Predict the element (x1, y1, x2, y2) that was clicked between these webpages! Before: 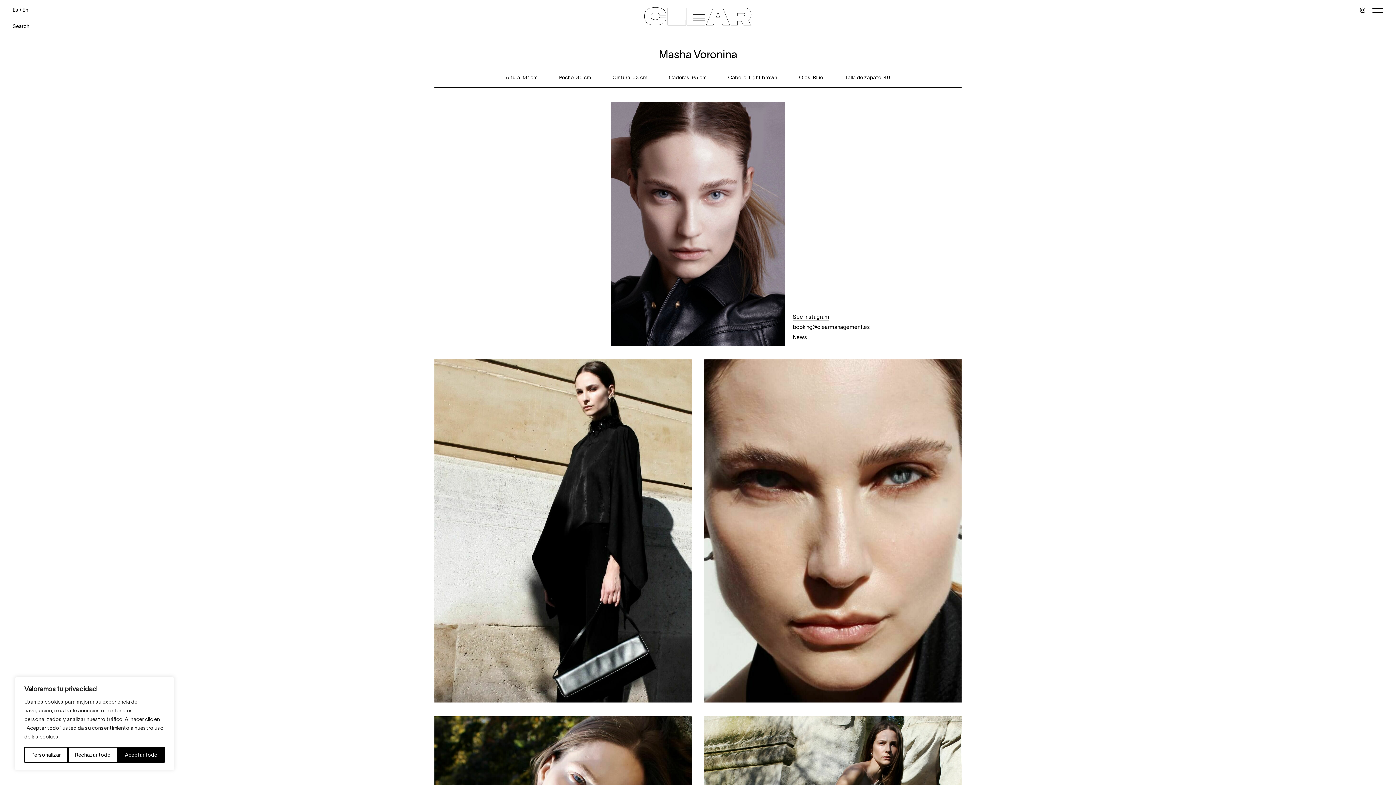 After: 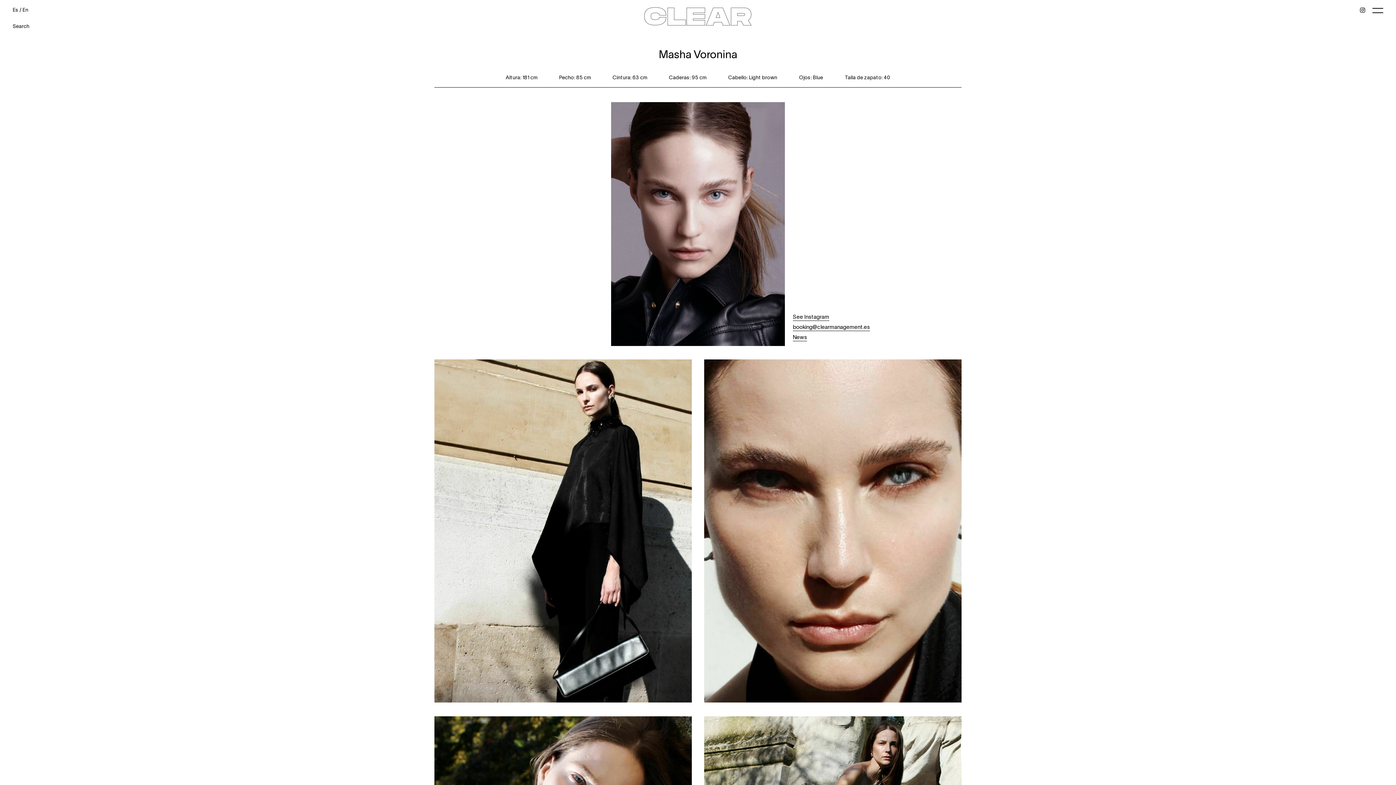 Action: label: Aceptar todo bbox: (117, 747, 164, 763)